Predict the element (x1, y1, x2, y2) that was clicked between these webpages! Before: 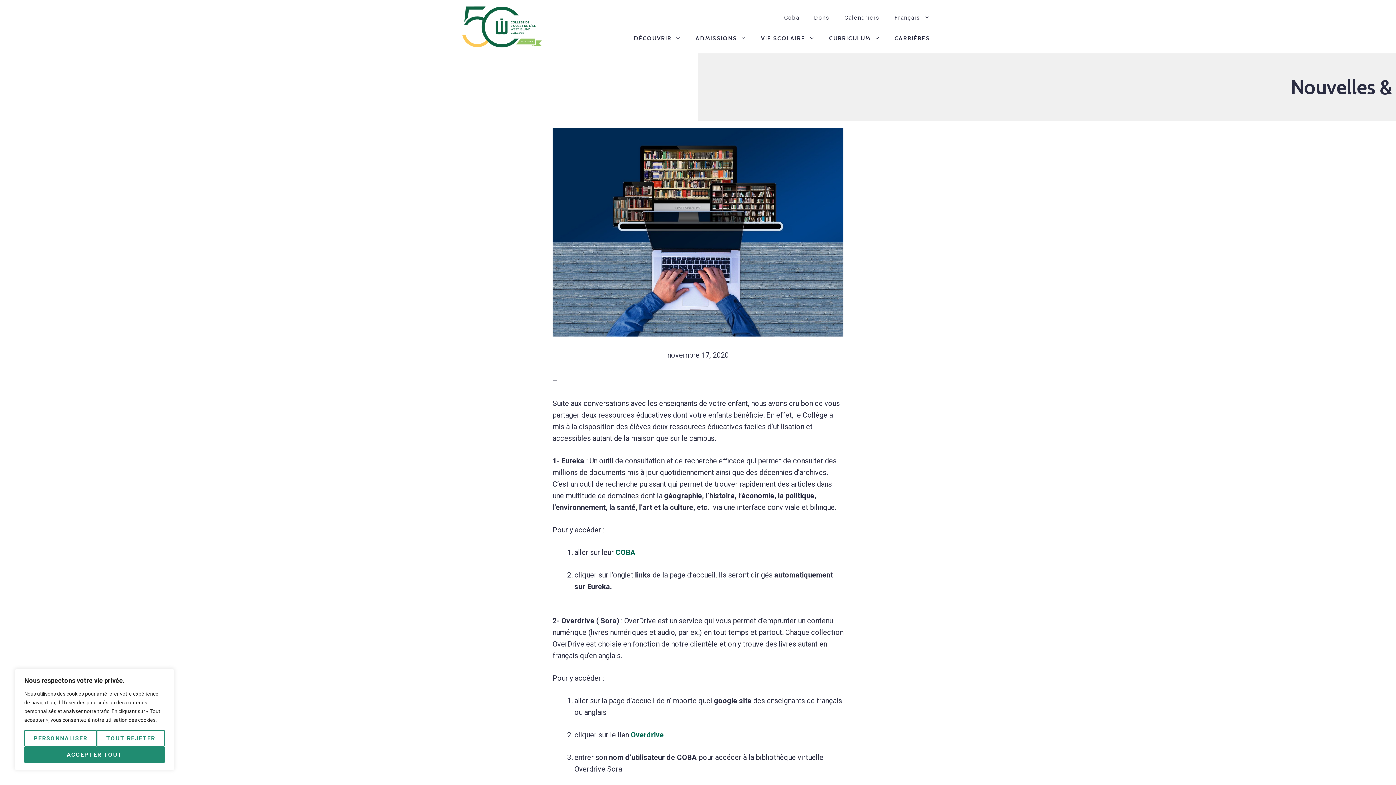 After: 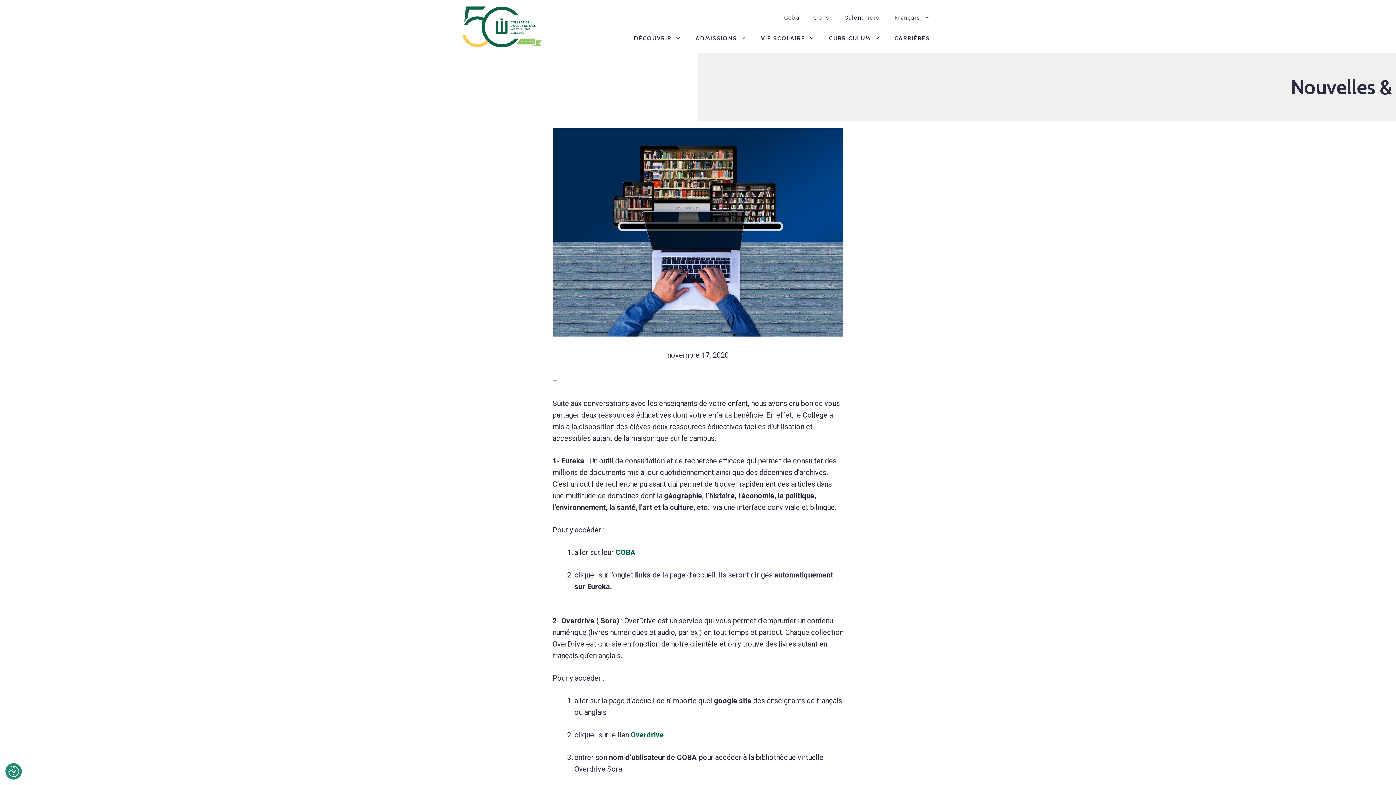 Action: bbox: (96, 730, 164, 746) label: Tout rejeter